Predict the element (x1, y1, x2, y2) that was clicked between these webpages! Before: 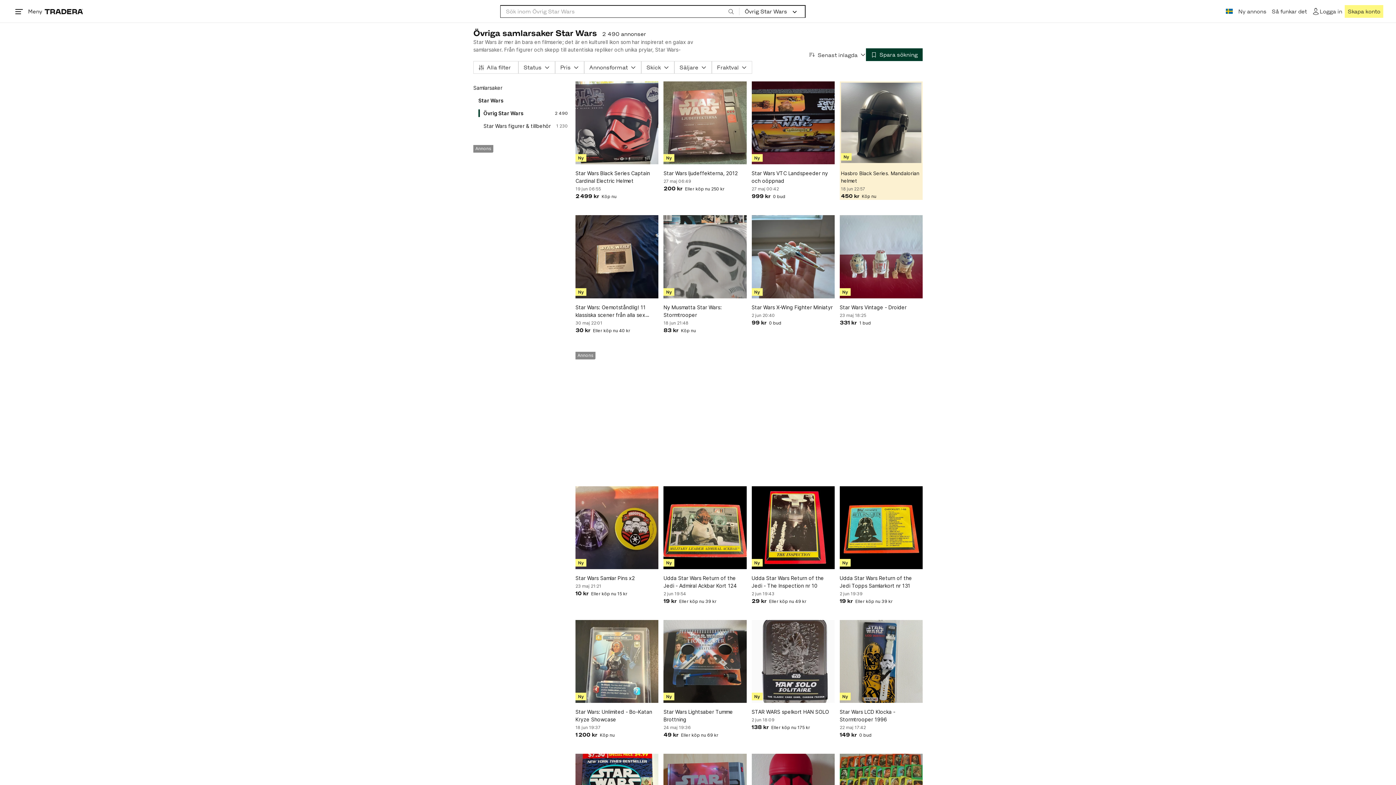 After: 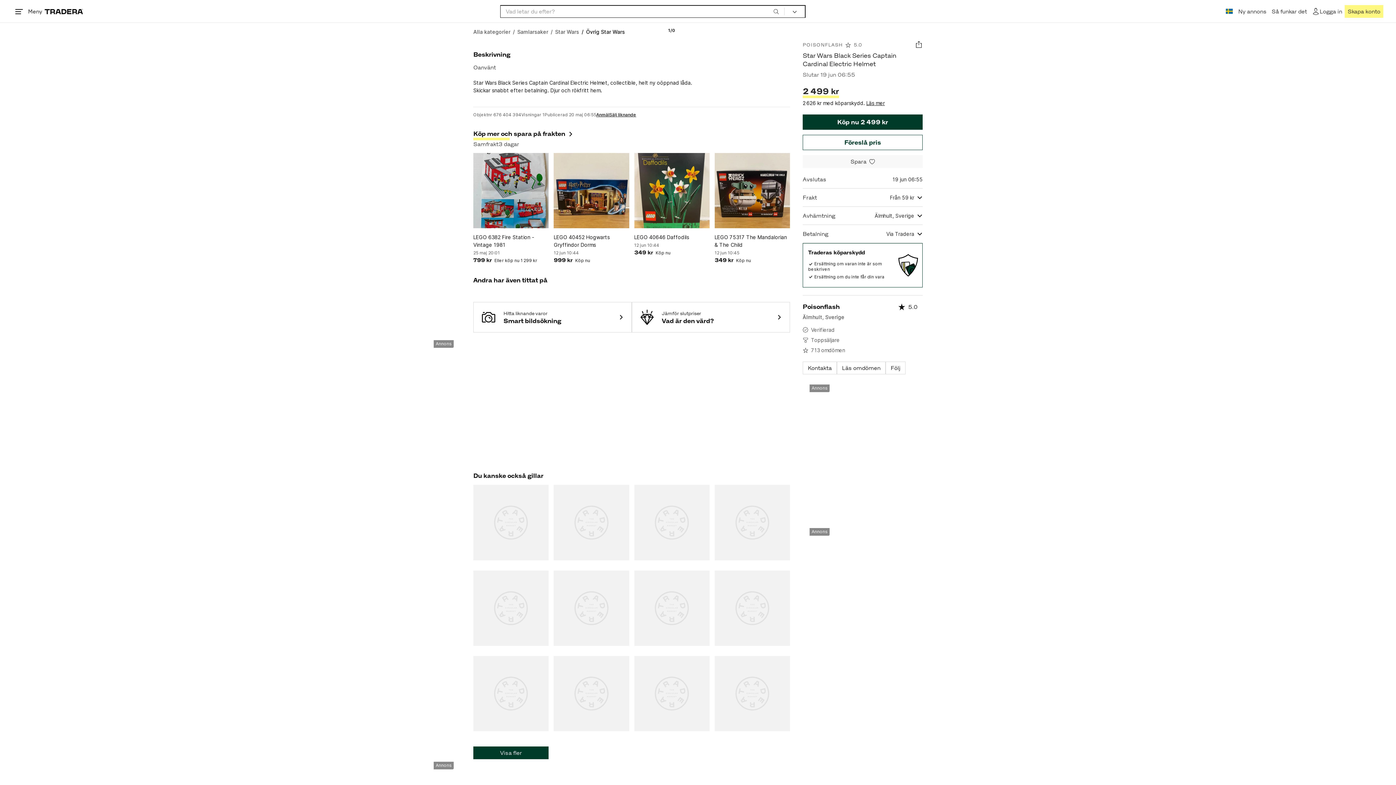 Action: bbox: (575, 81, 658, 164)